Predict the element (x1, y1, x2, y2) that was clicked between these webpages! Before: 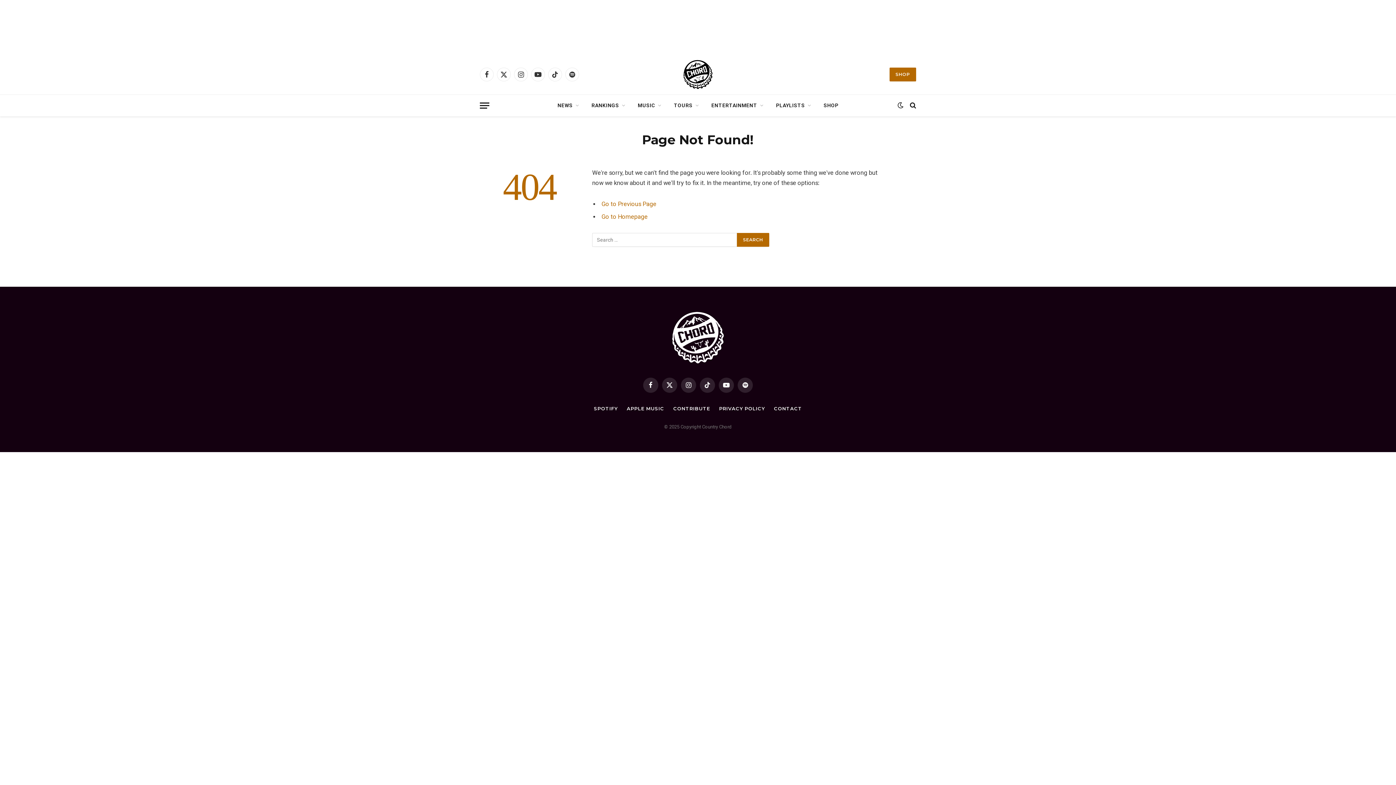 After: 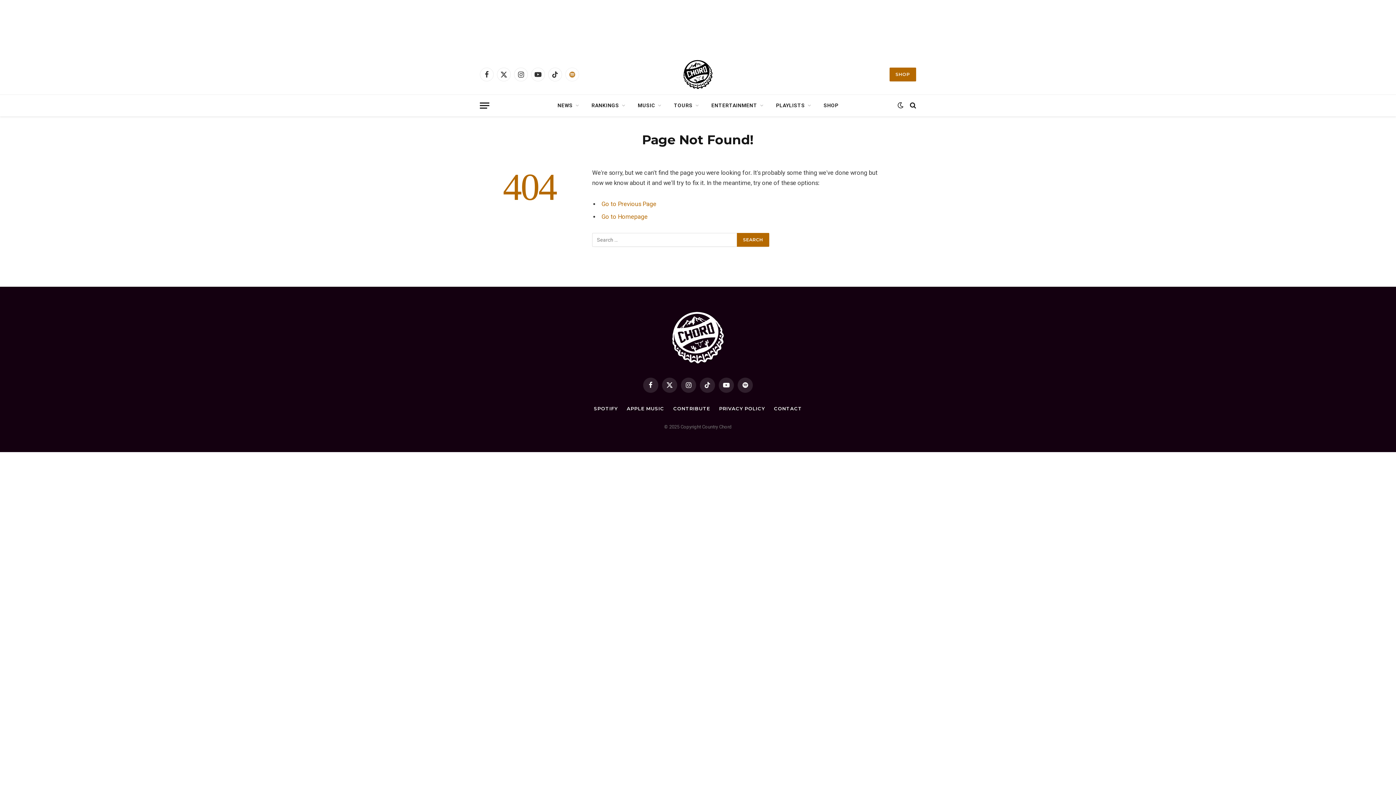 Action: label: Spotify bbox: (565, 67, 579, 81)